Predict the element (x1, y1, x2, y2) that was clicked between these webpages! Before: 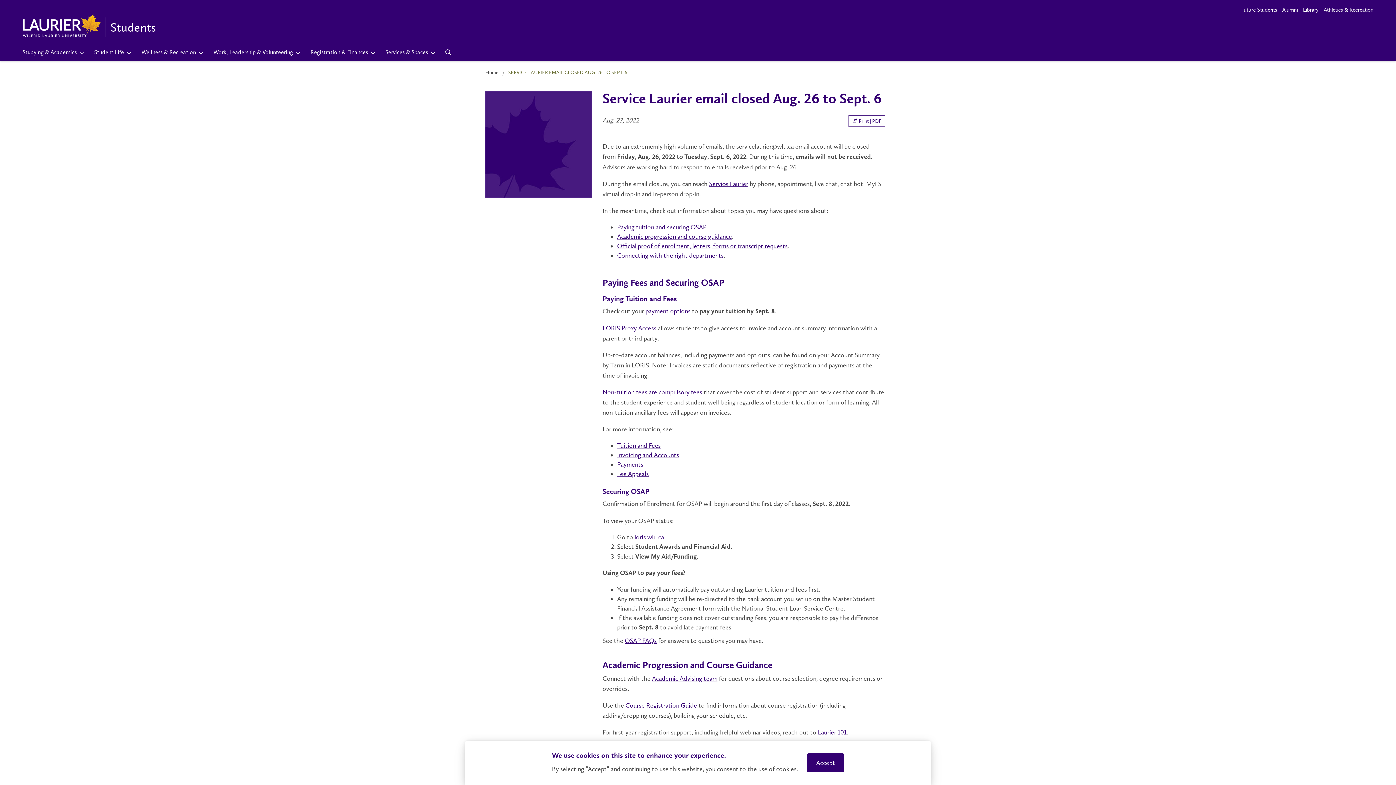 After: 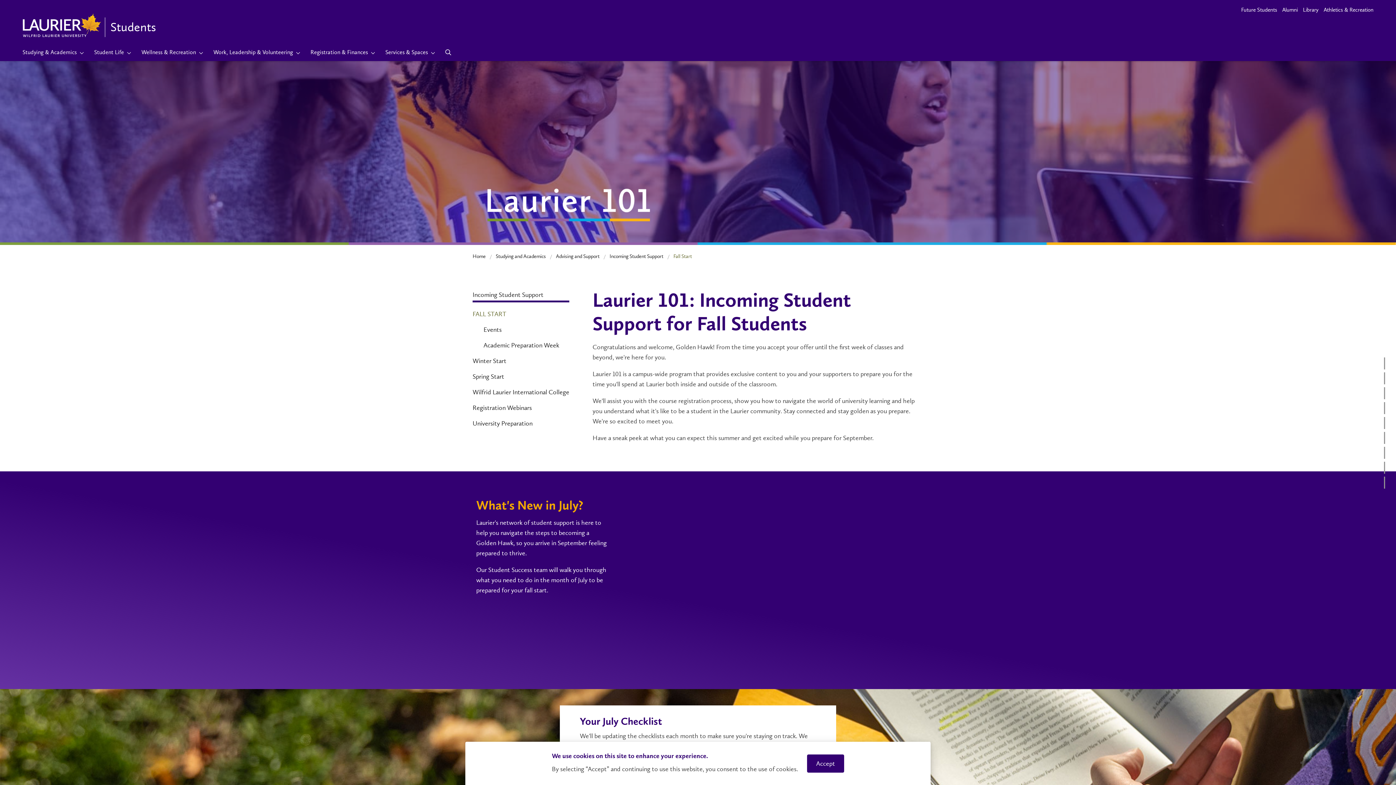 Action: label: Laurier 101 bbox: (818, 728, 846, 736)